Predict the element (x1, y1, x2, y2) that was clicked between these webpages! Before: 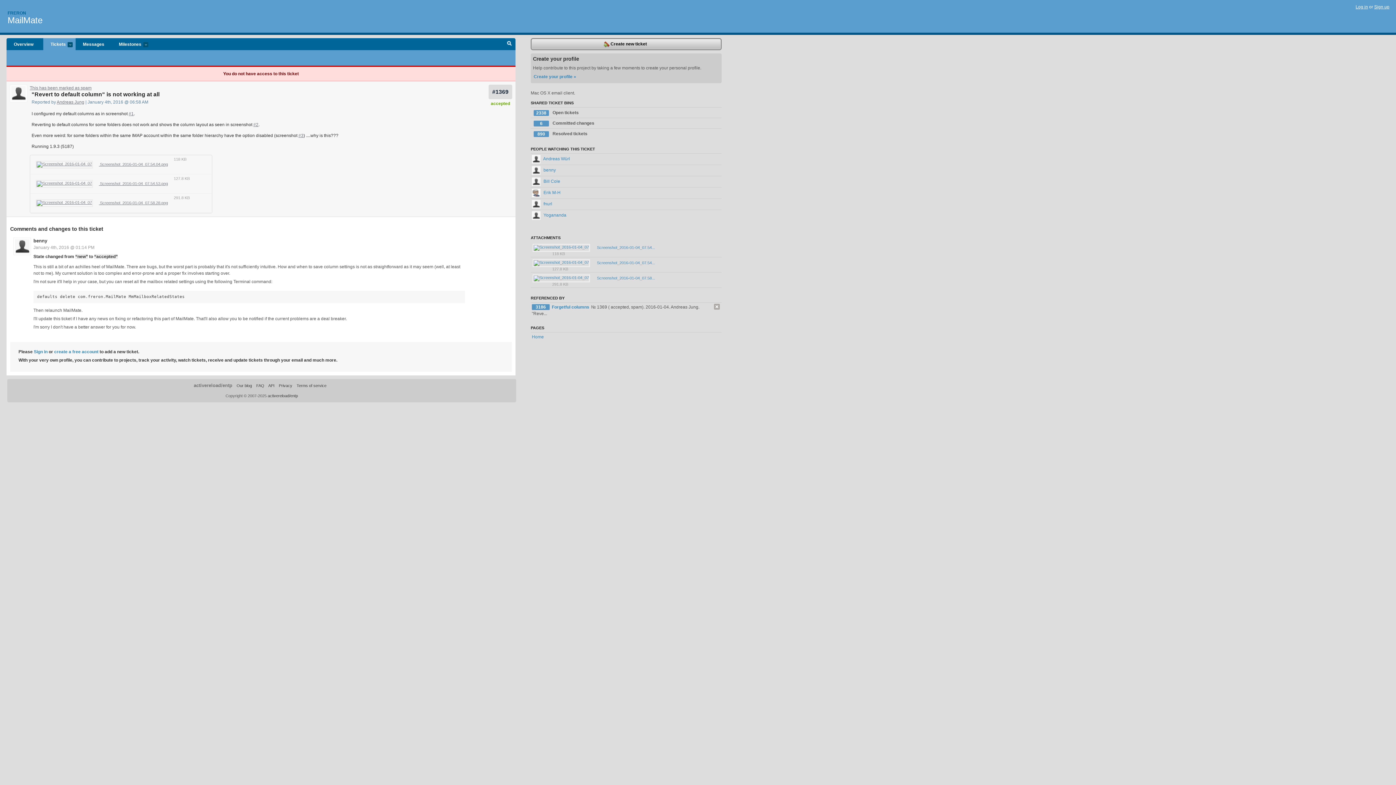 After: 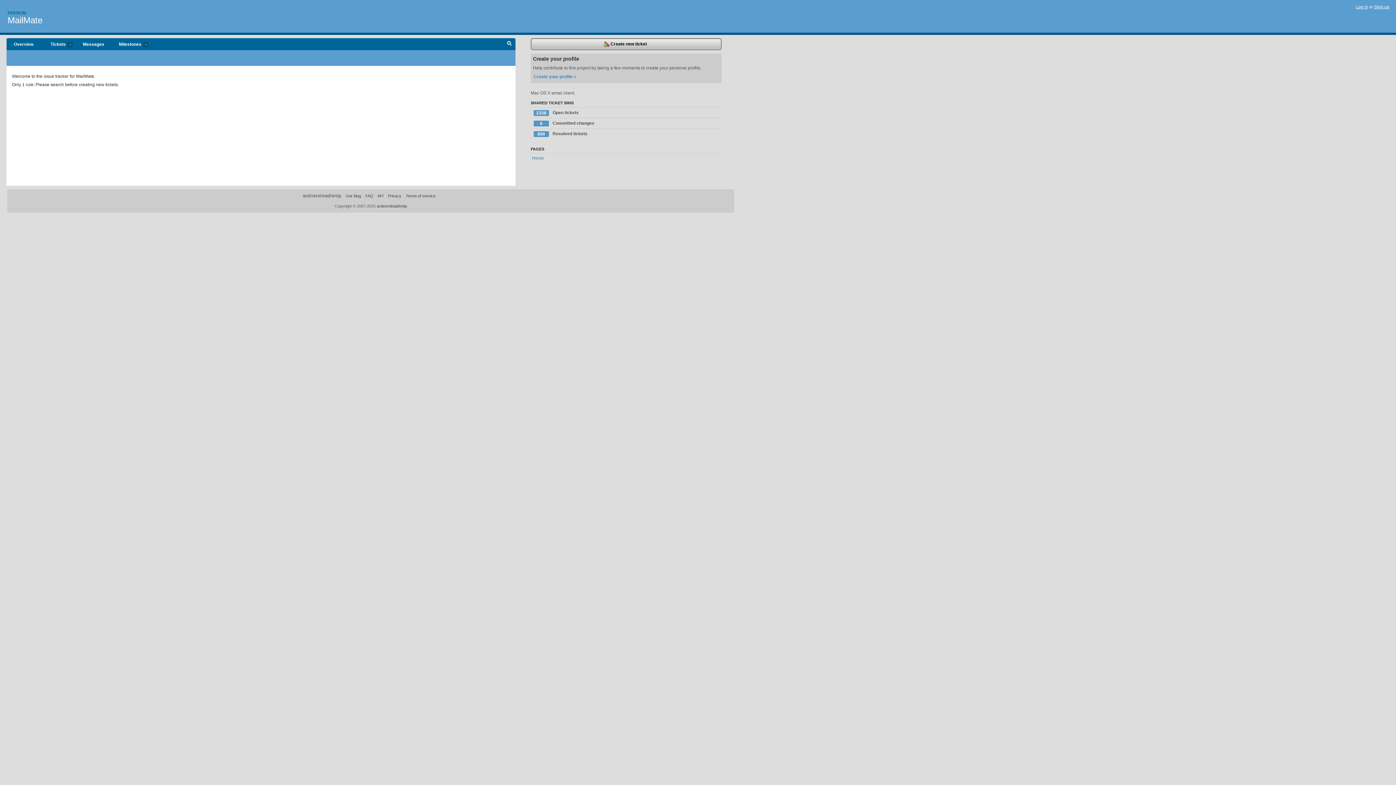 Action: bbox: (532, 334, 544, 339) label: Home